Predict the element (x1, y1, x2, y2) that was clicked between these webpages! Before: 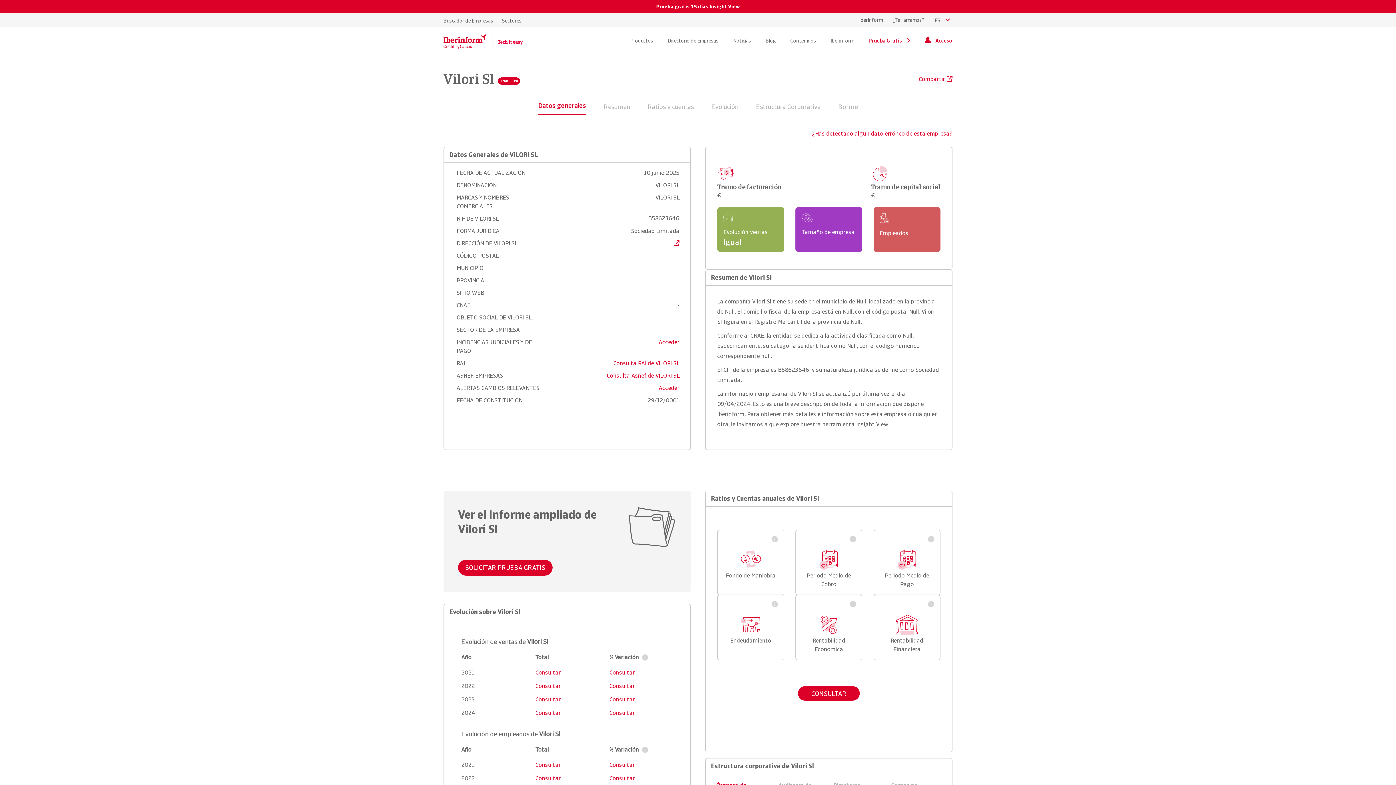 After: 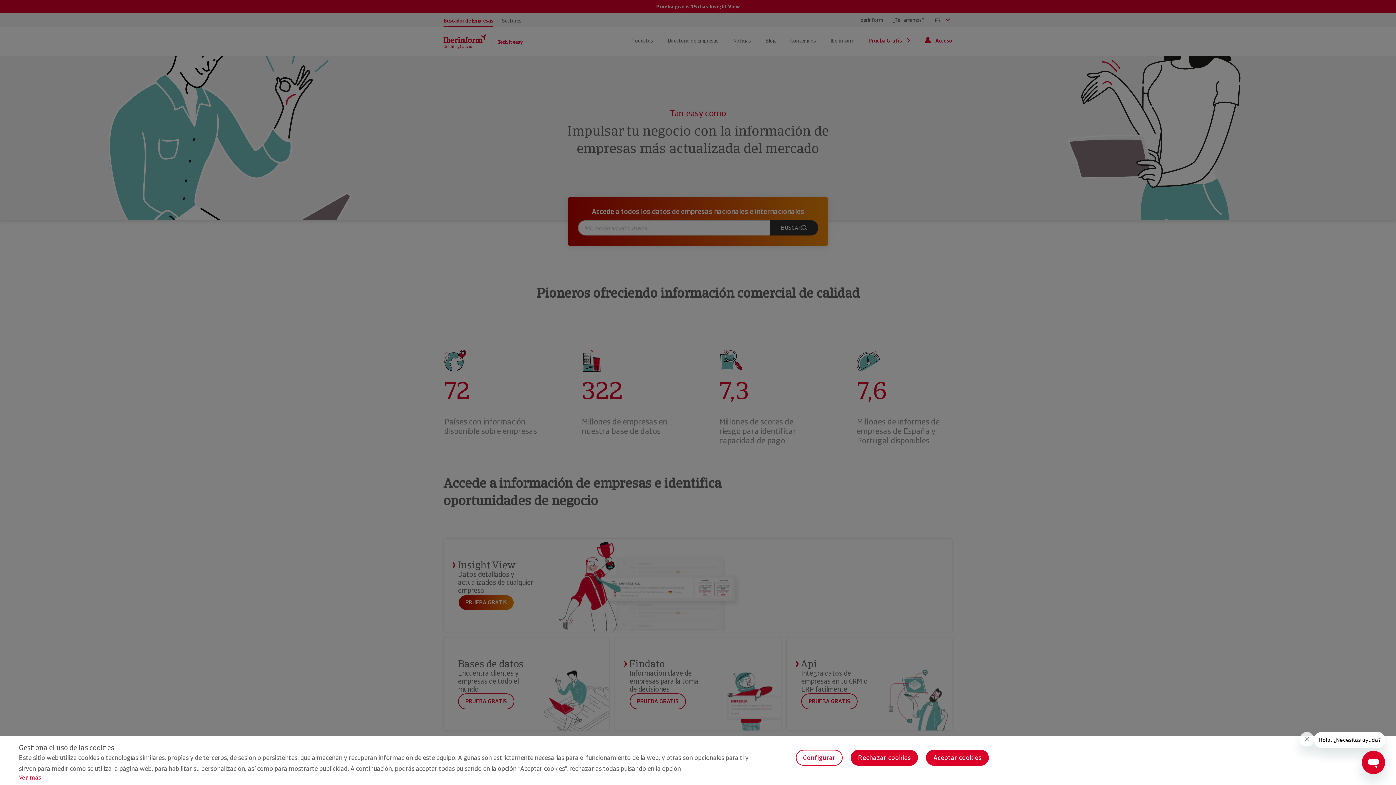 Action: bbox: (443, 34, 552, 48)